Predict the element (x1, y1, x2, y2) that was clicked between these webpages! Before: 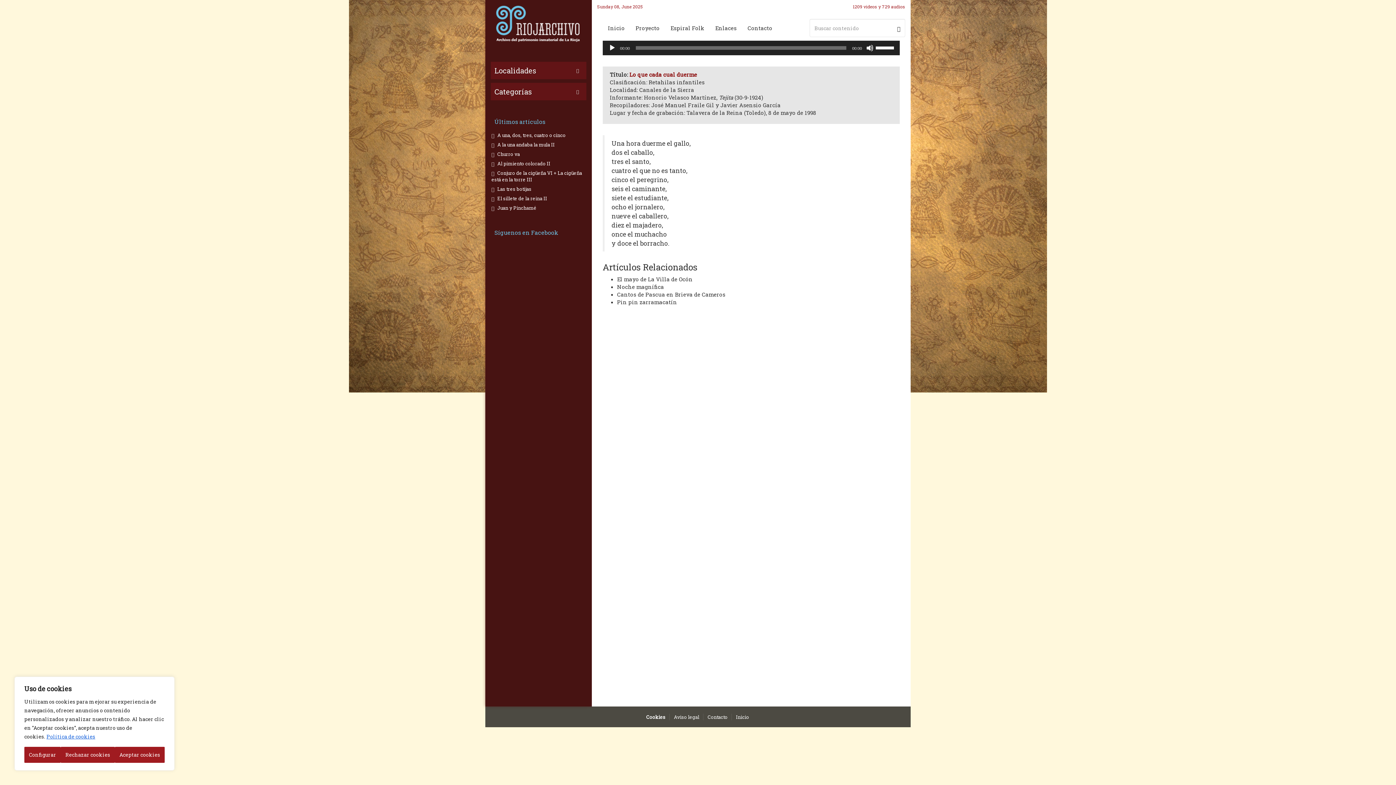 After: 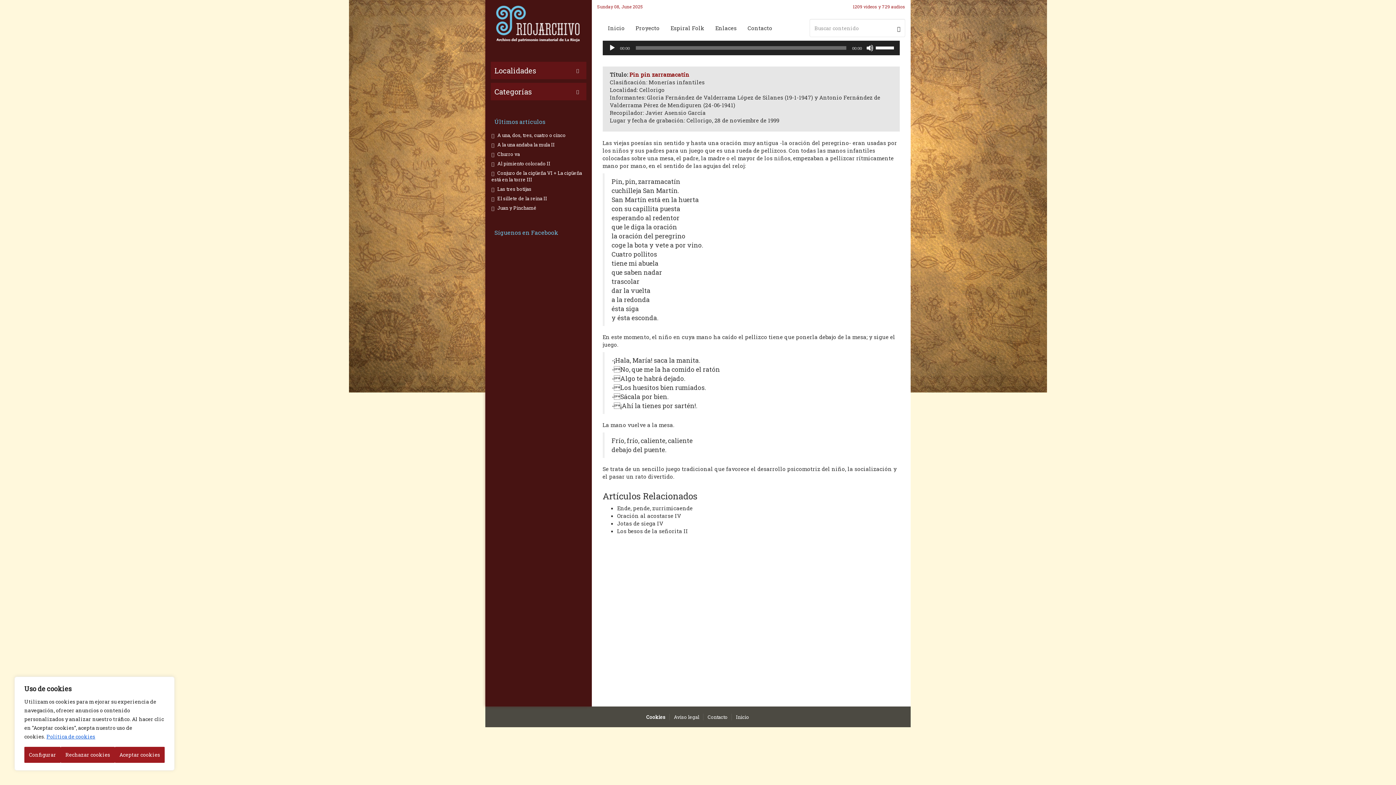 Action: bbox: (617, 298, 677, 305) label: Pin pin zarramacatín